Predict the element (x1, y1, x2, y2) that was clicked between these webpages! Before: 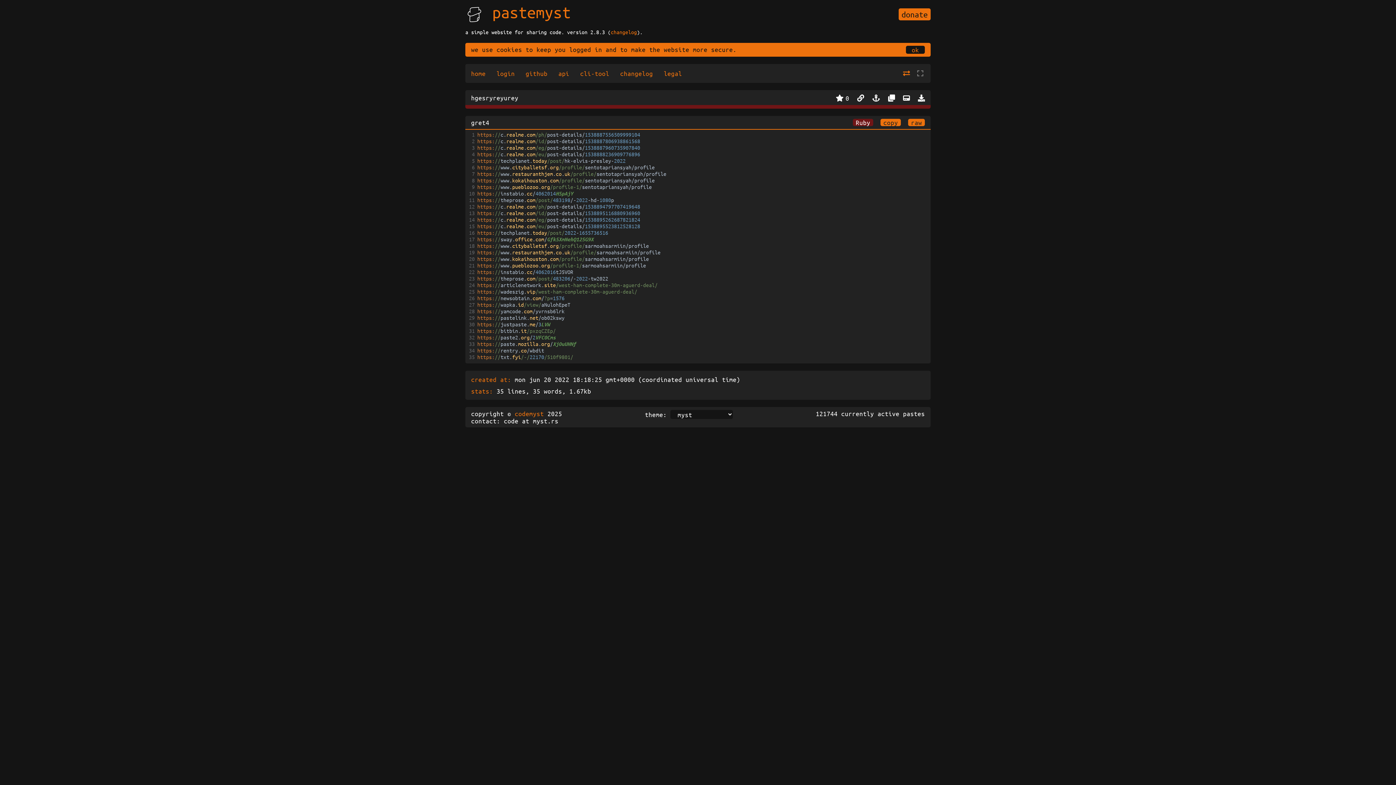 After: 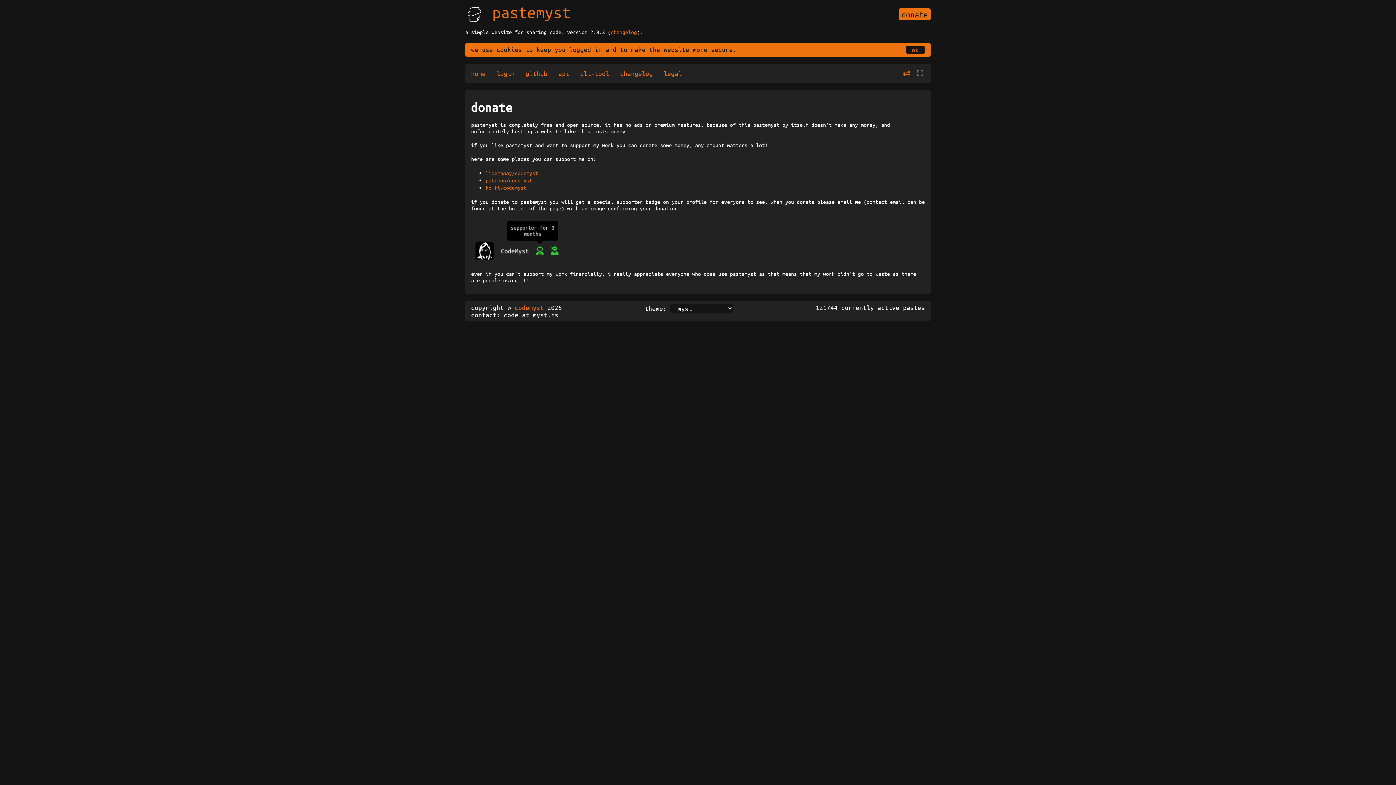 Action: label: donate bbox: (898, 8, 930, 20)